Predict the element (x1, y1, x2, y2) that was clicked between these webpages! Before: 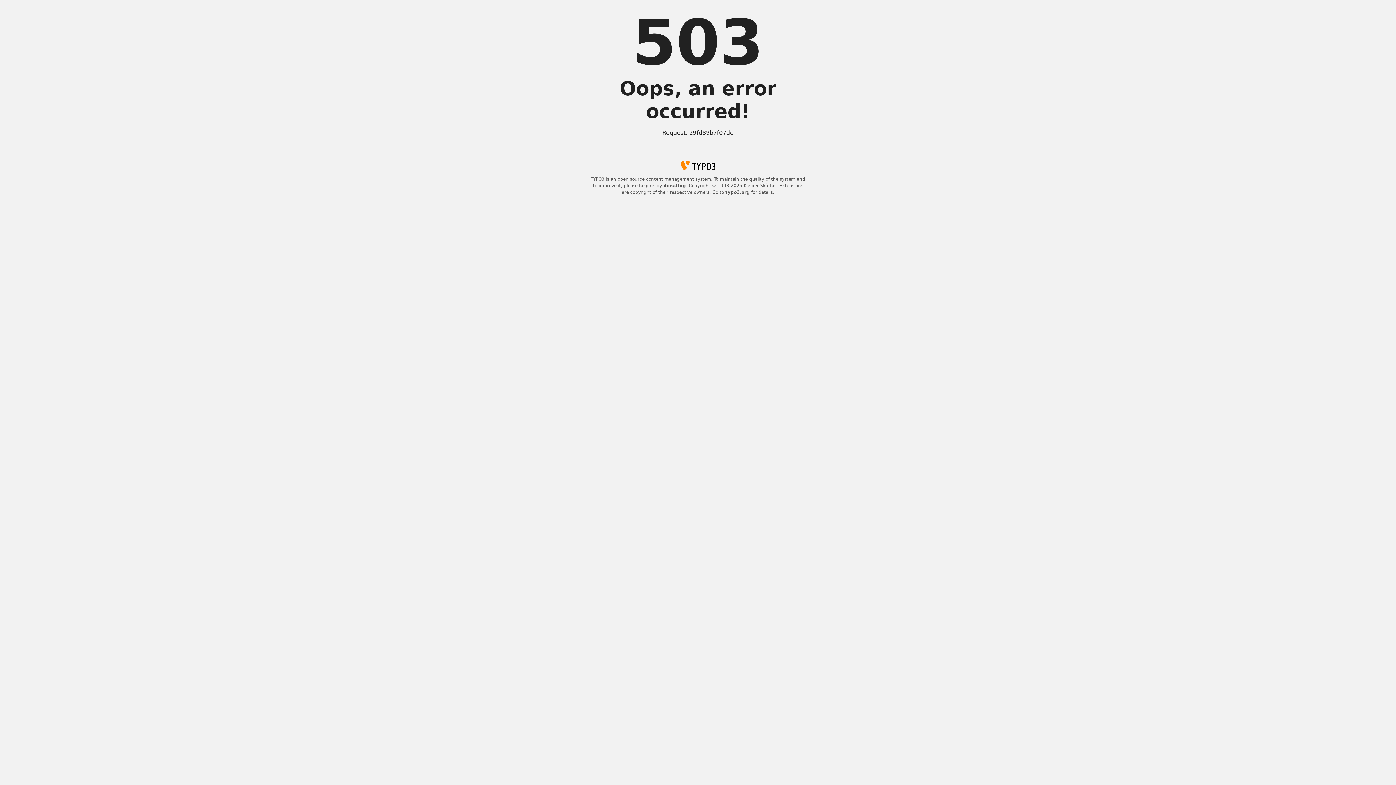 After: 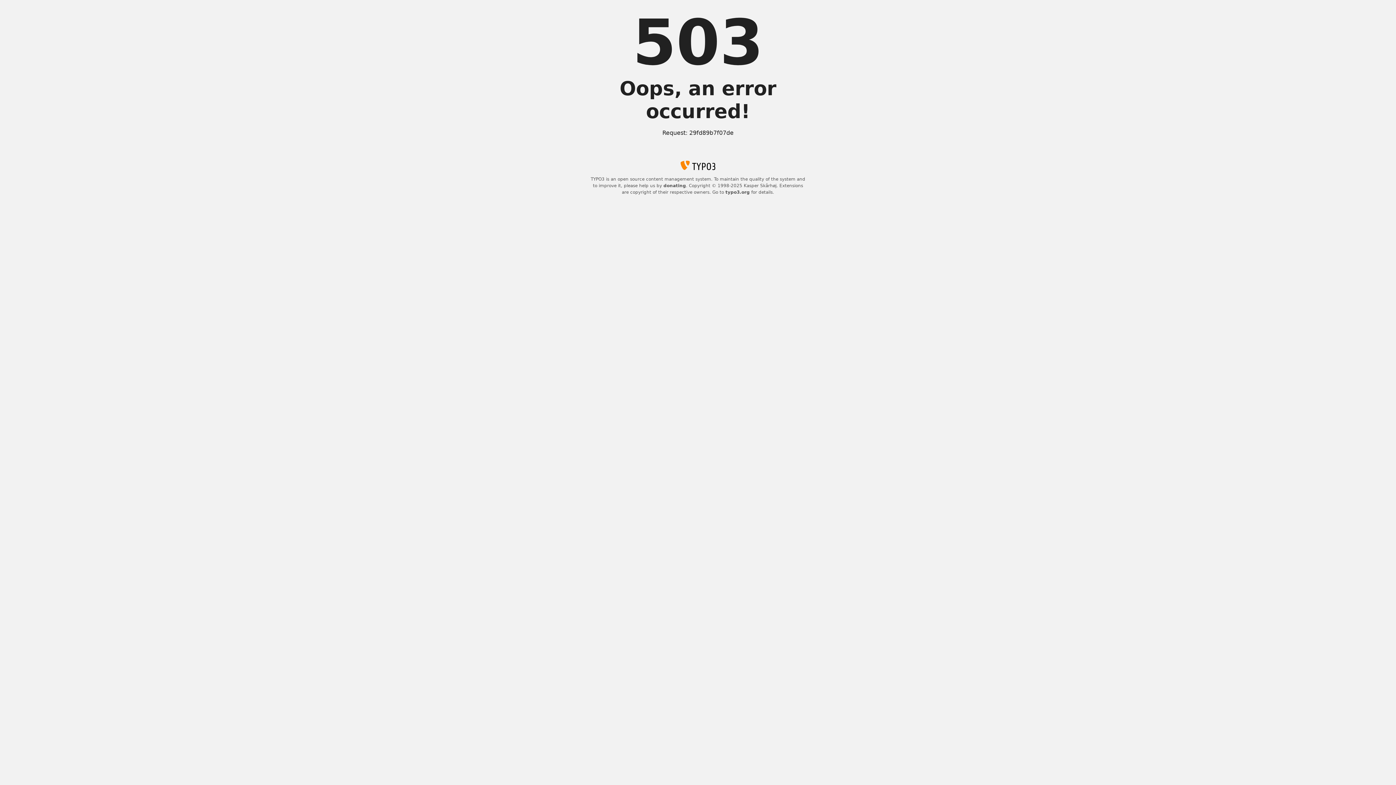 Action: label: typo3.org bbox: (725, 189, 750, 194)